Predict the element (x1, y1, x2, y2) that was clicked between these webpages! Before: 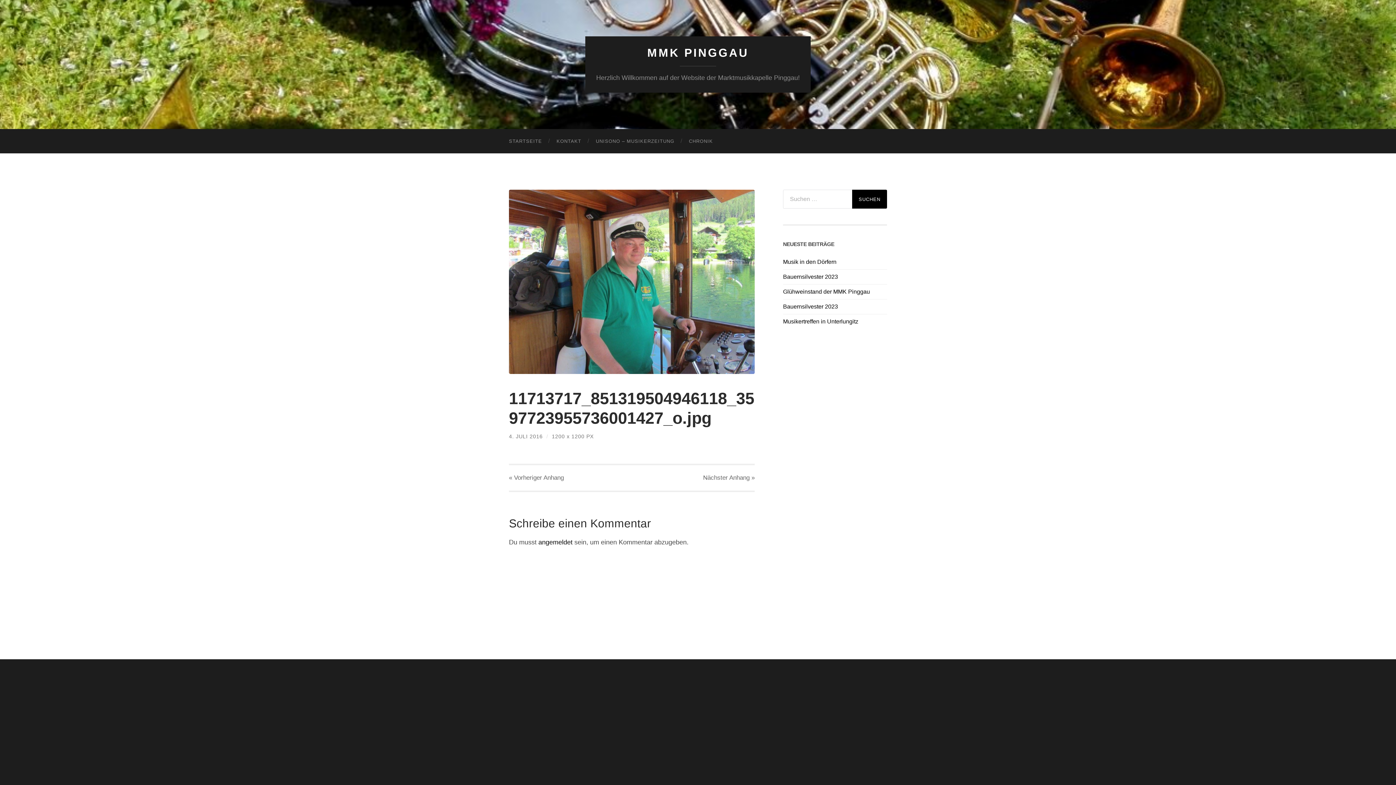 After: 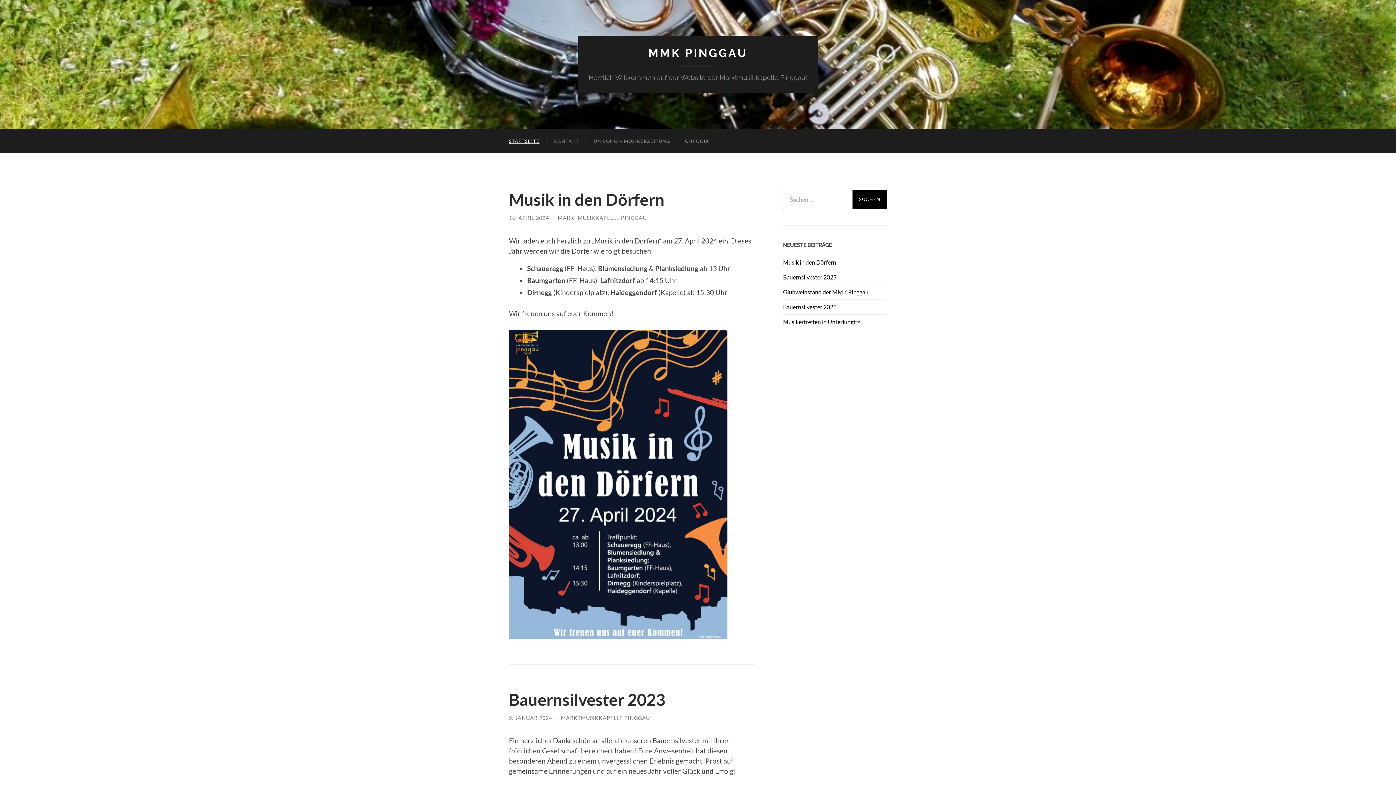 Action: bbox: (501, 129, 549, 153) label: STARTSEITE